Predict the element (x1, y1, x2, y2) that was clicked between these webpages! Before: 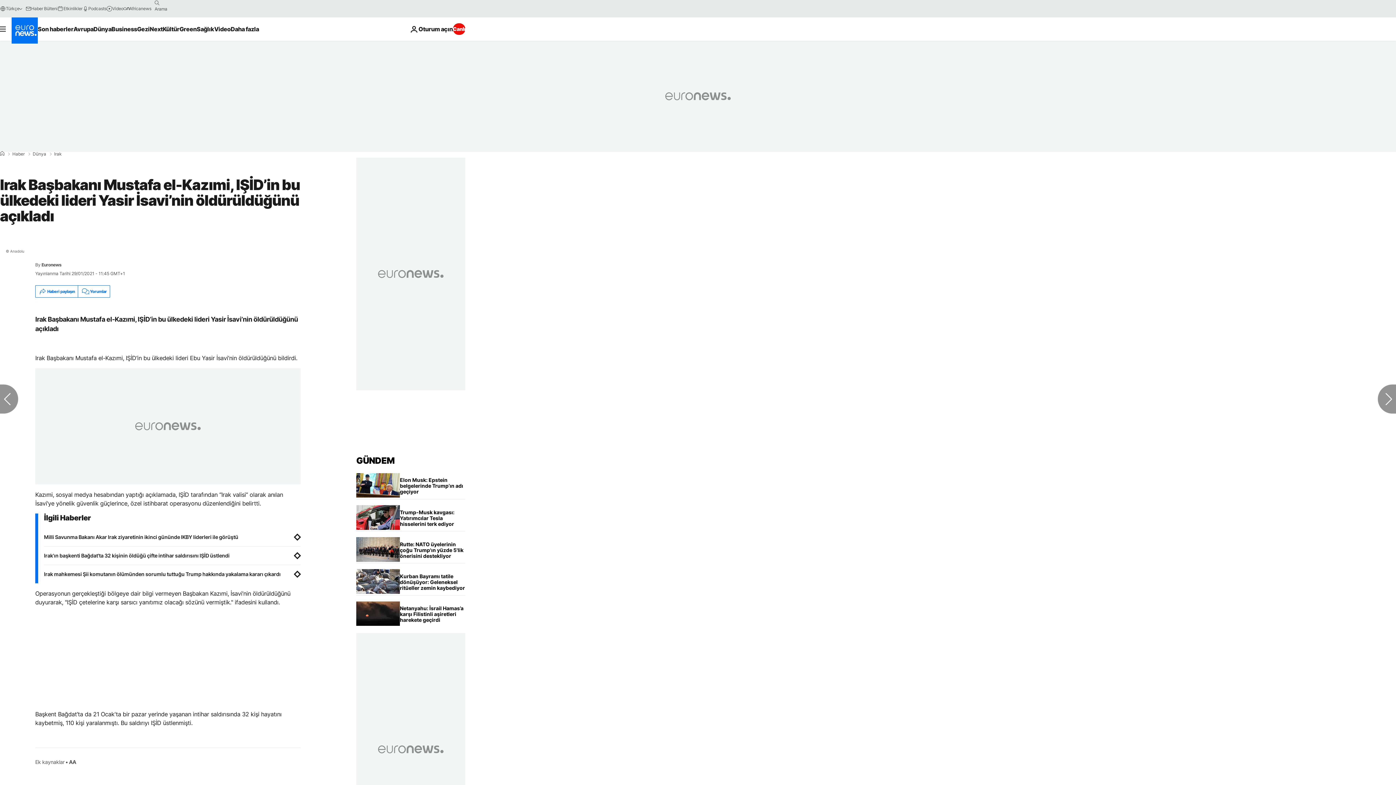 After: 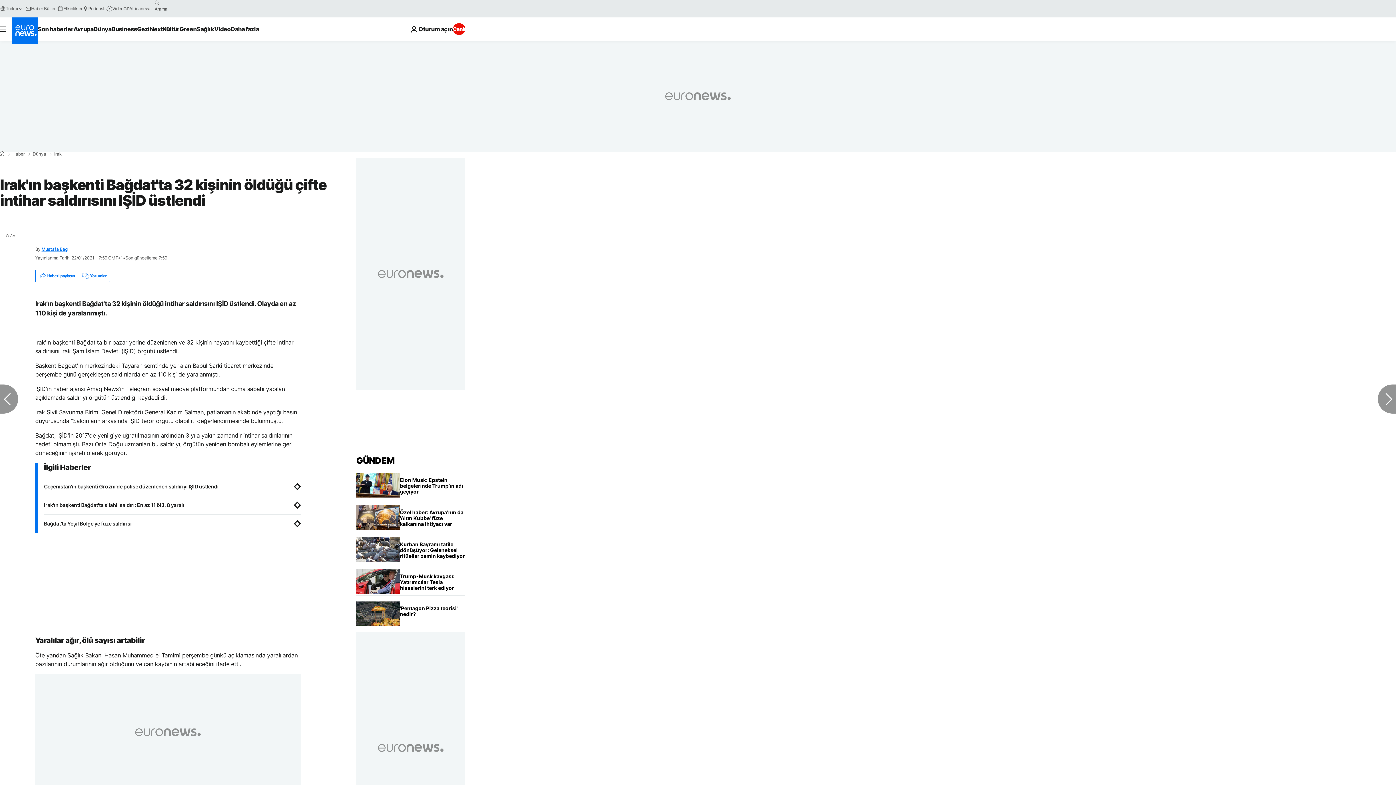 Action: label: Irak'ın başkenti Bağdat'ta 32 kişinin öldüğü çifte intihar saldırısını IŞİD üstlendi bbox: (44, 552, 300, 559)